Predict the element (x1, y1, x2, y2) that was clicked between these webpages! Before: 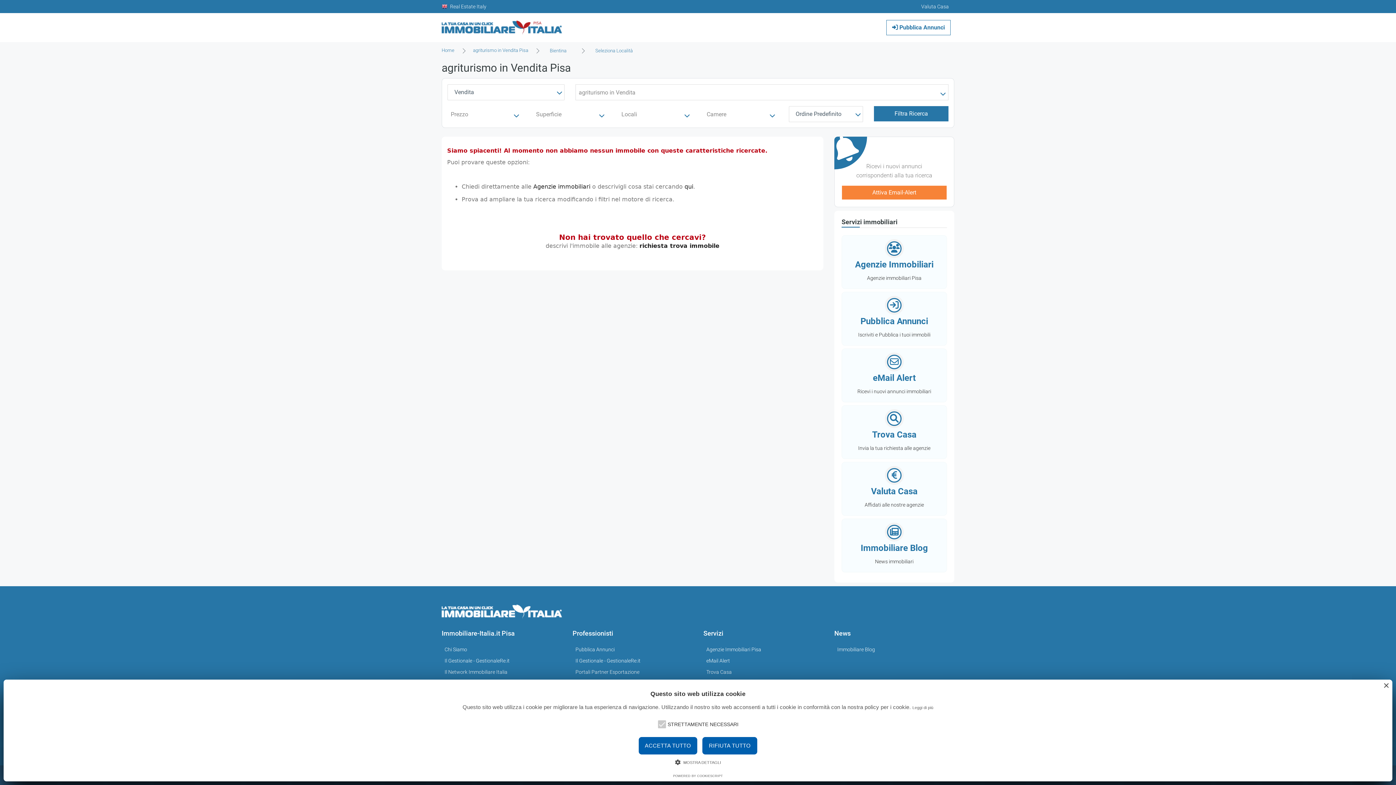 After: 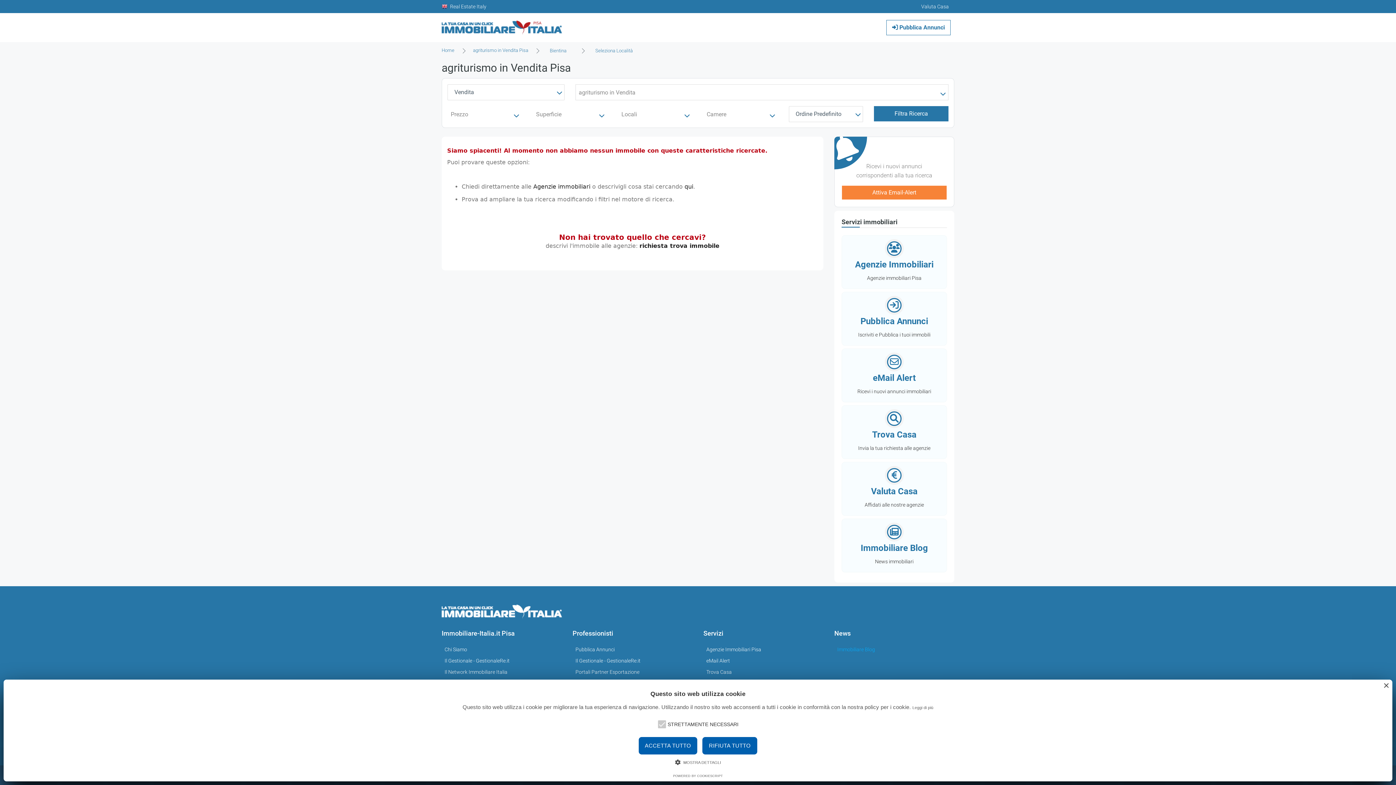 Action: bbox: (837, 645, 951, 654) label: Immobiliare Blog